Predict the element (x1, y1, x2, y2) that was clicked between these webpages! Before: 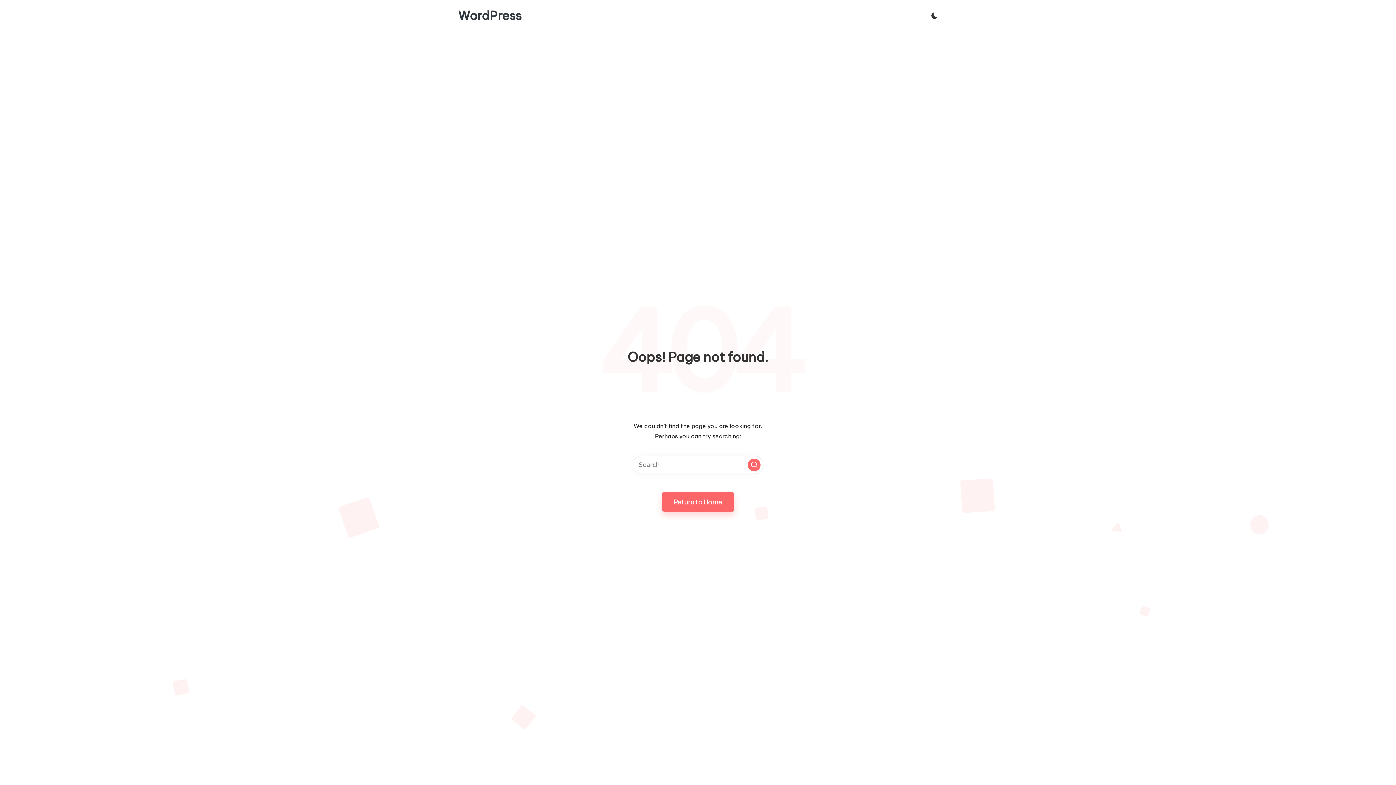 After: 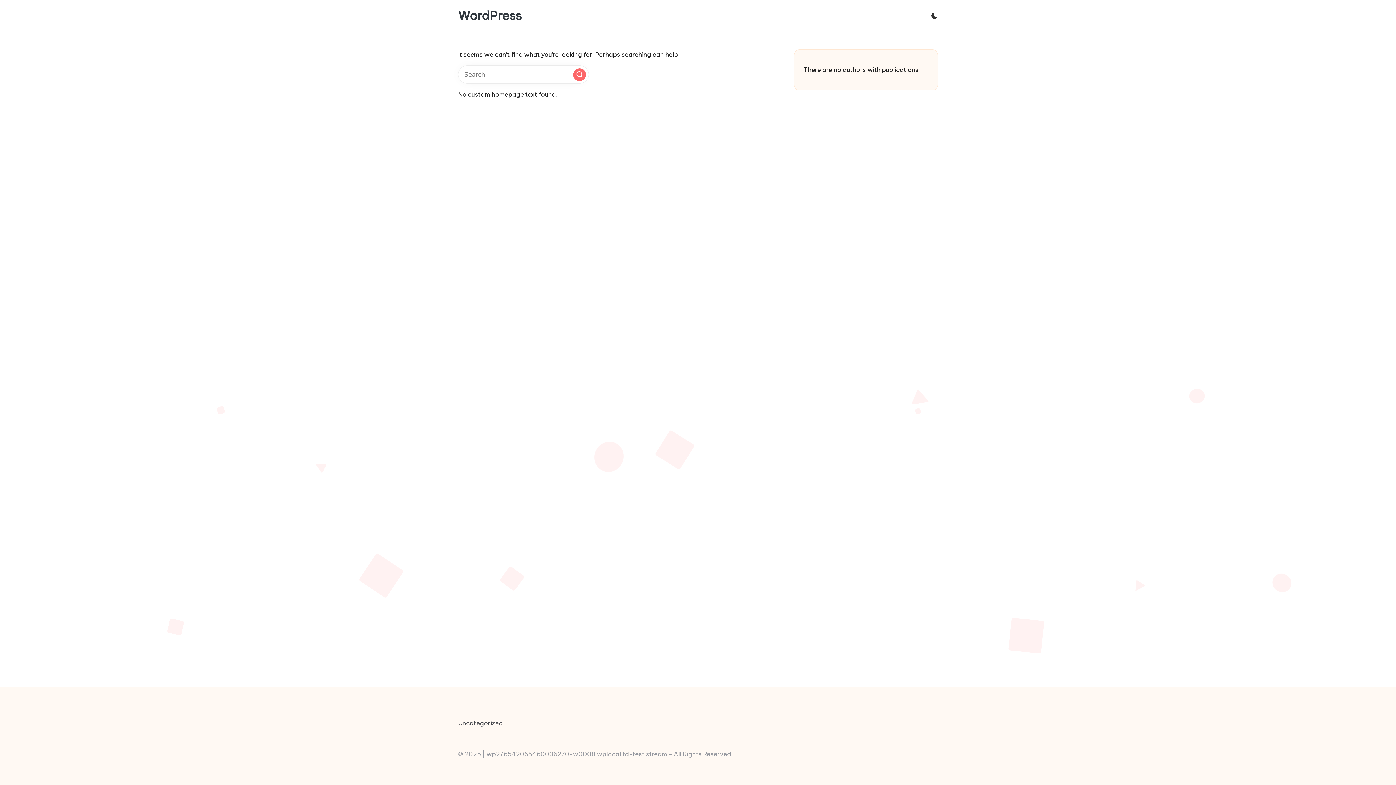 Action: label: Return to Home bbox: (662, 492, 734, 512)